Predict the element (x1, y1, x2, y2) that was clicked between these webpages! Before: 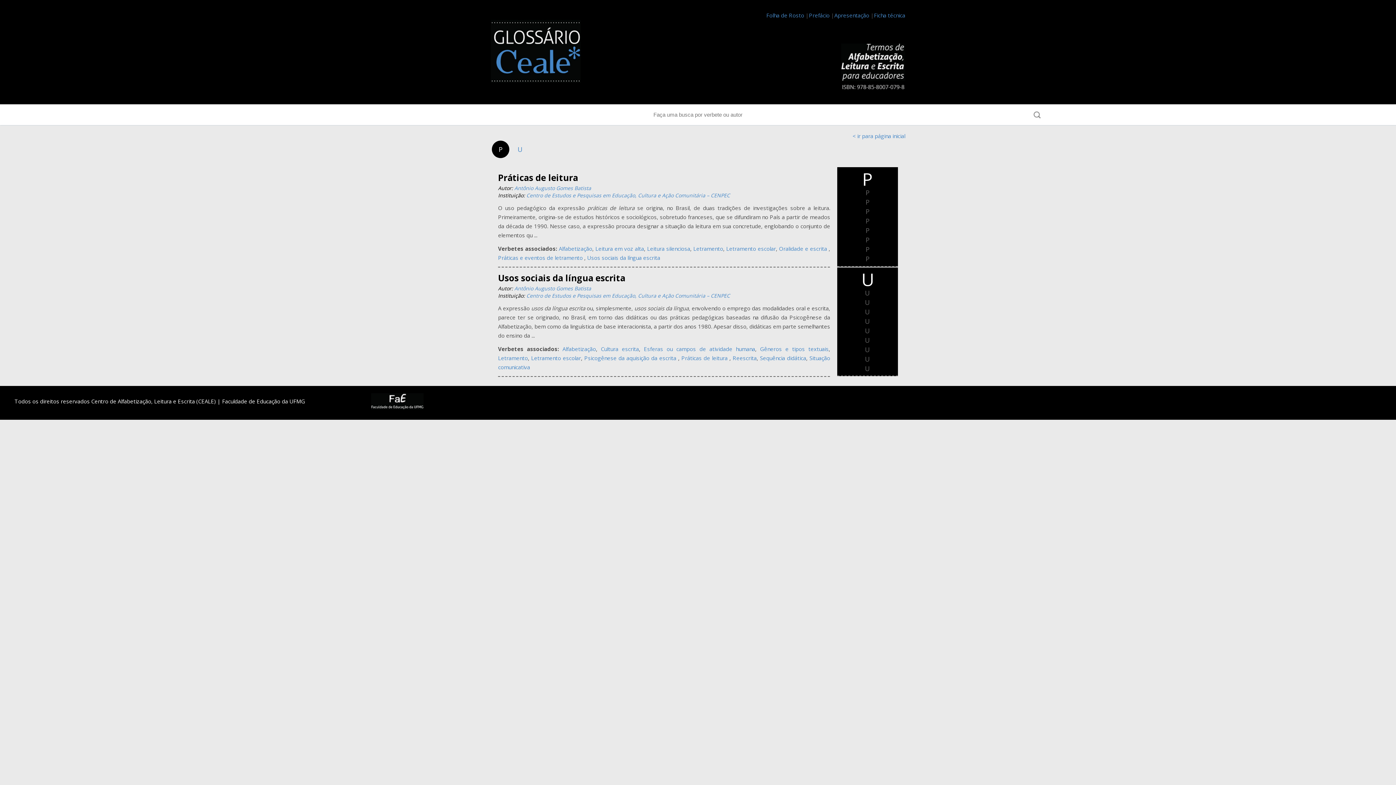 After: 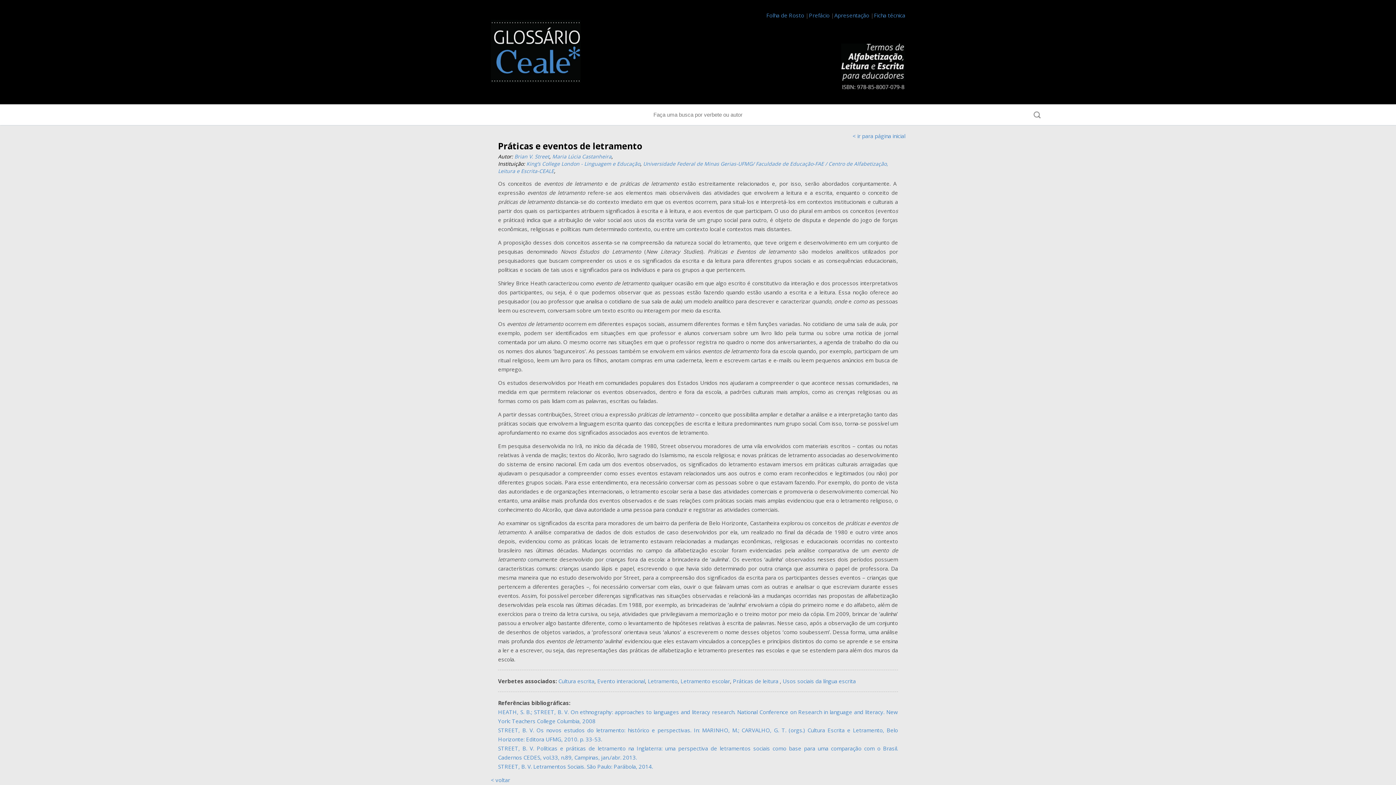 Action: label: Práticas e eventos de letramento  bbox: (498, 254, 584, 261)